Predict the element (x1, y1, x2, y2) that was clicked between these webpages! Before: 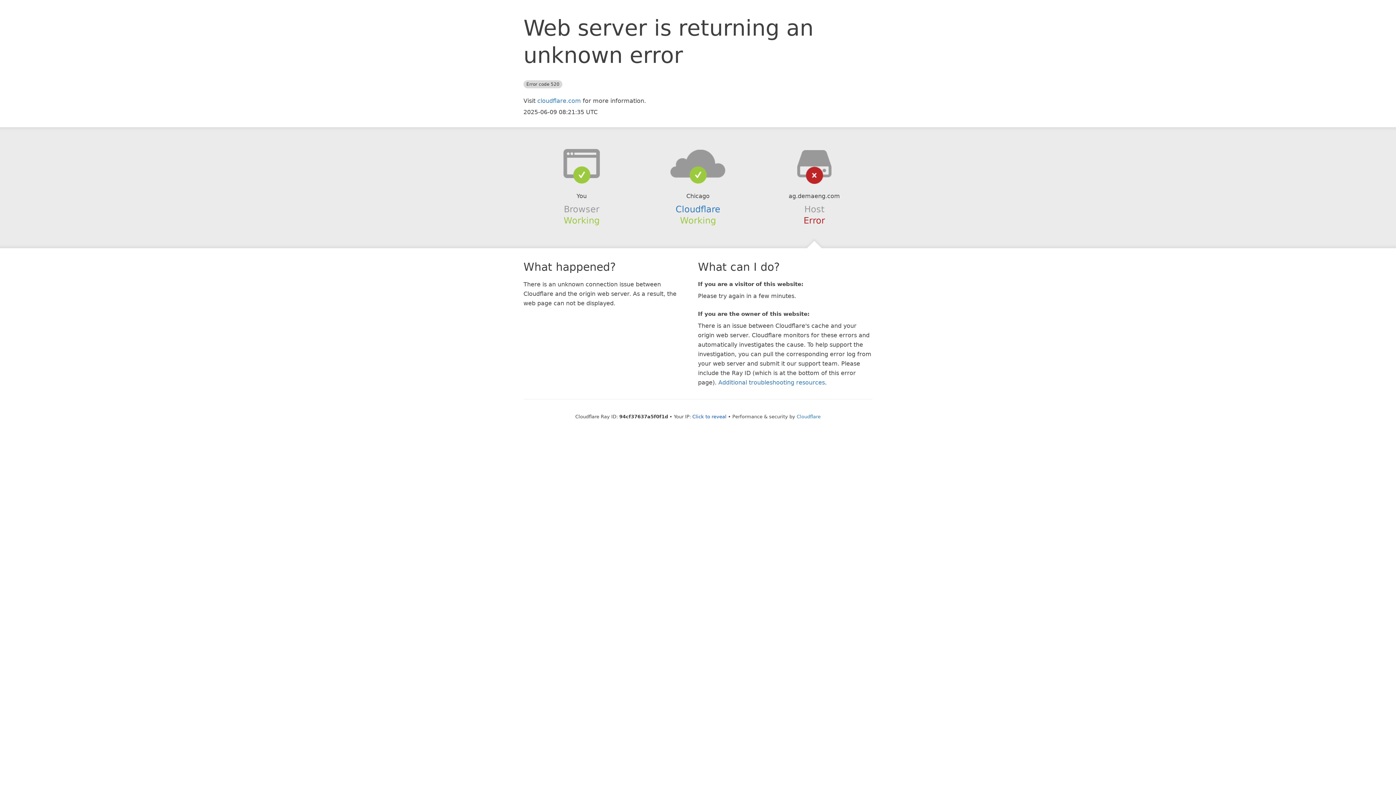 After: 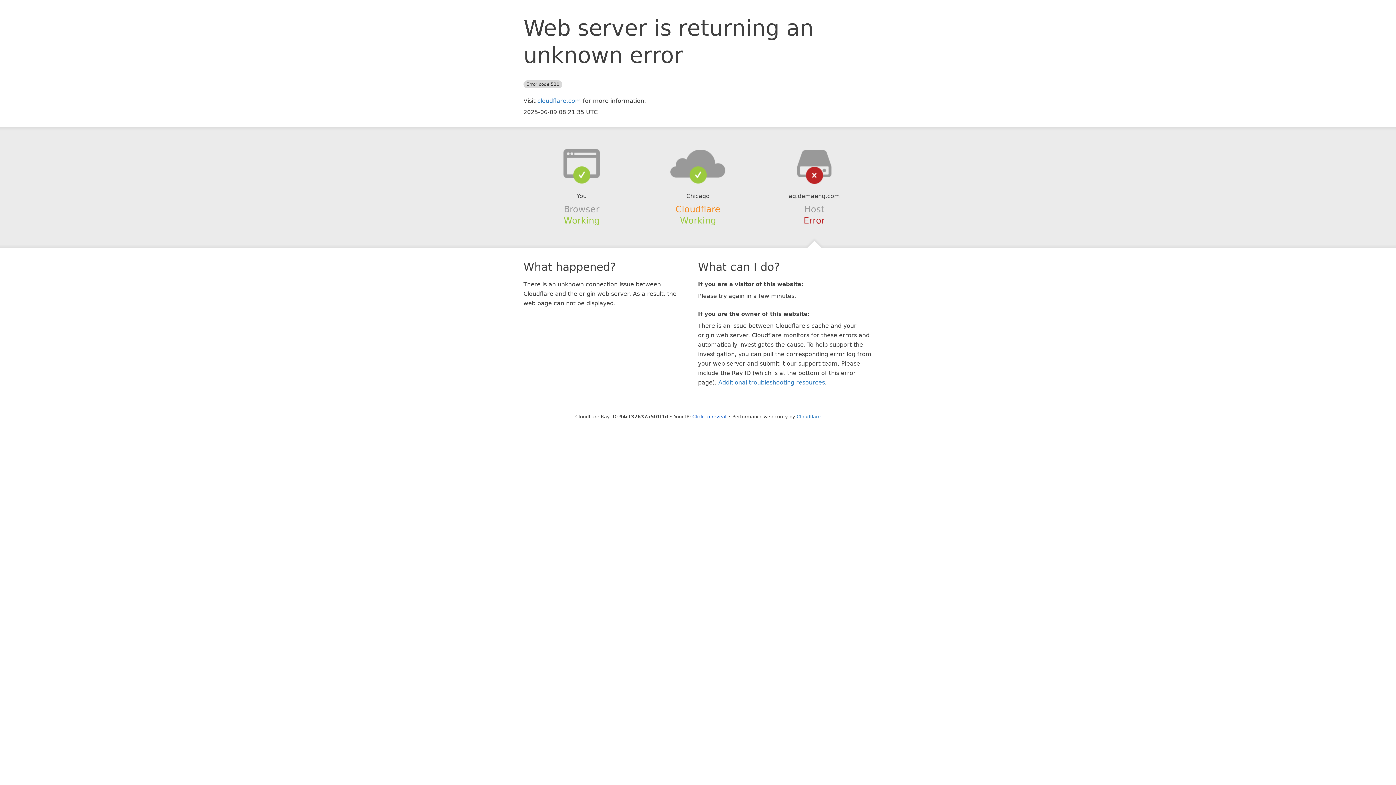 Action: label: Cloudflare bbox: (675, 204, 720, 214)